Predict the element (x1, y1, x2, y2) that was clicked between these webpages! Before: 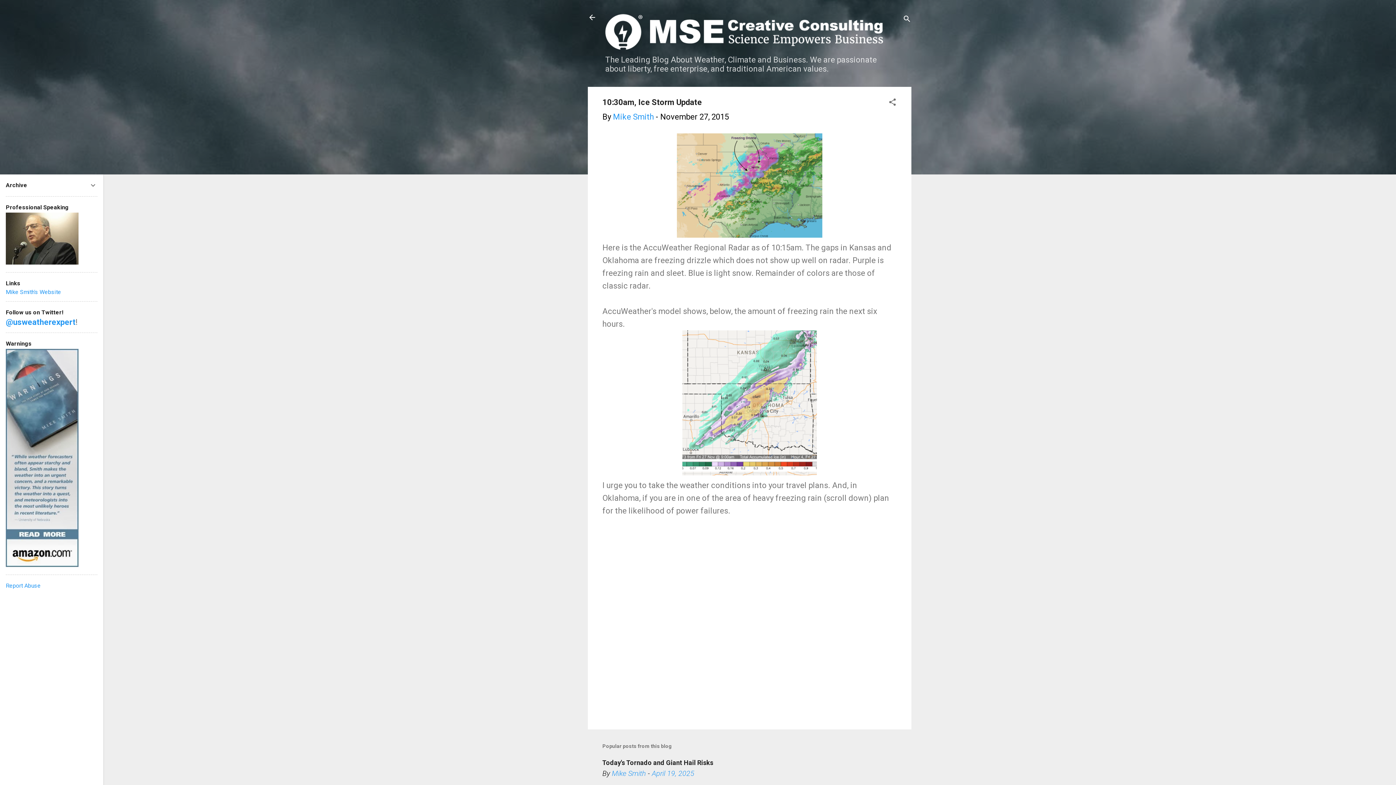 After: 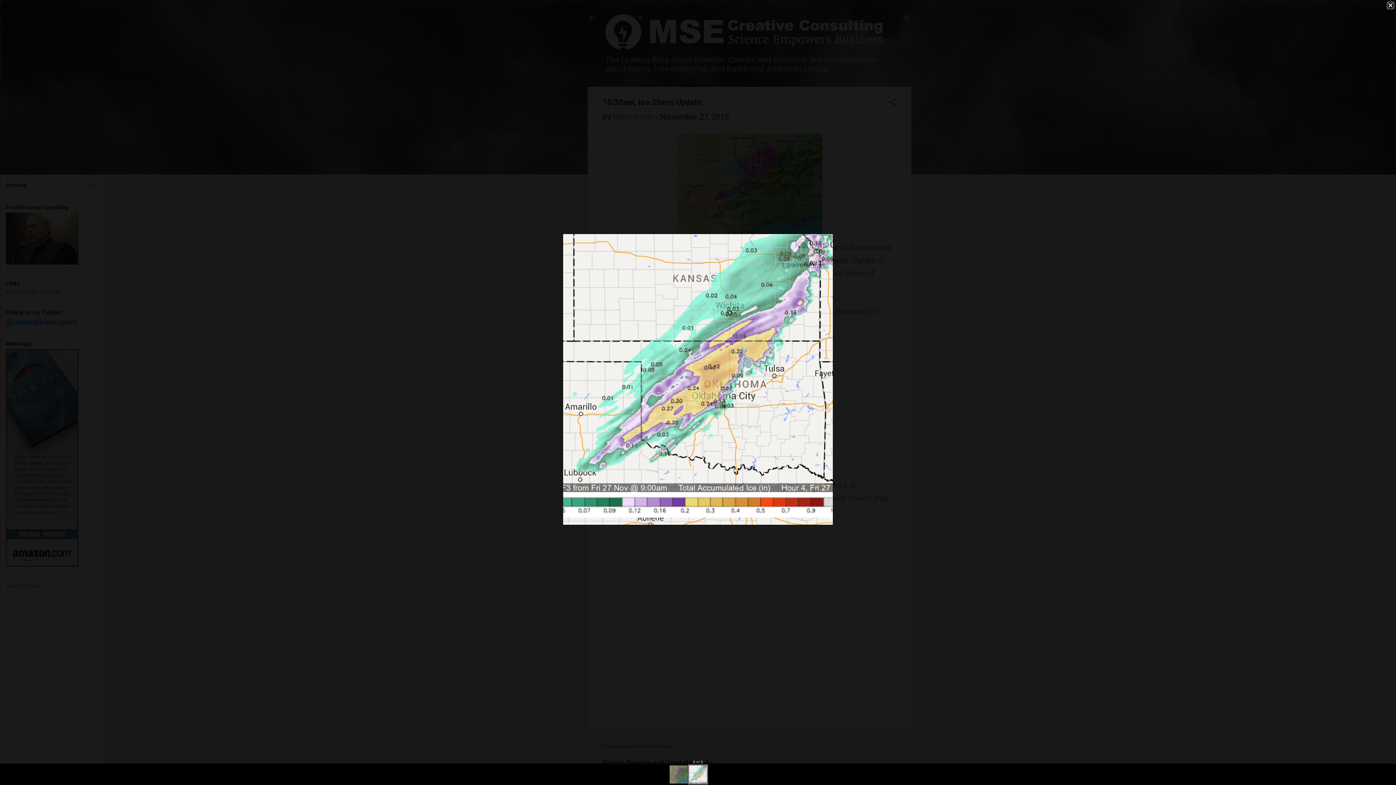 Action: bbox: (682, 330, 817, 479)